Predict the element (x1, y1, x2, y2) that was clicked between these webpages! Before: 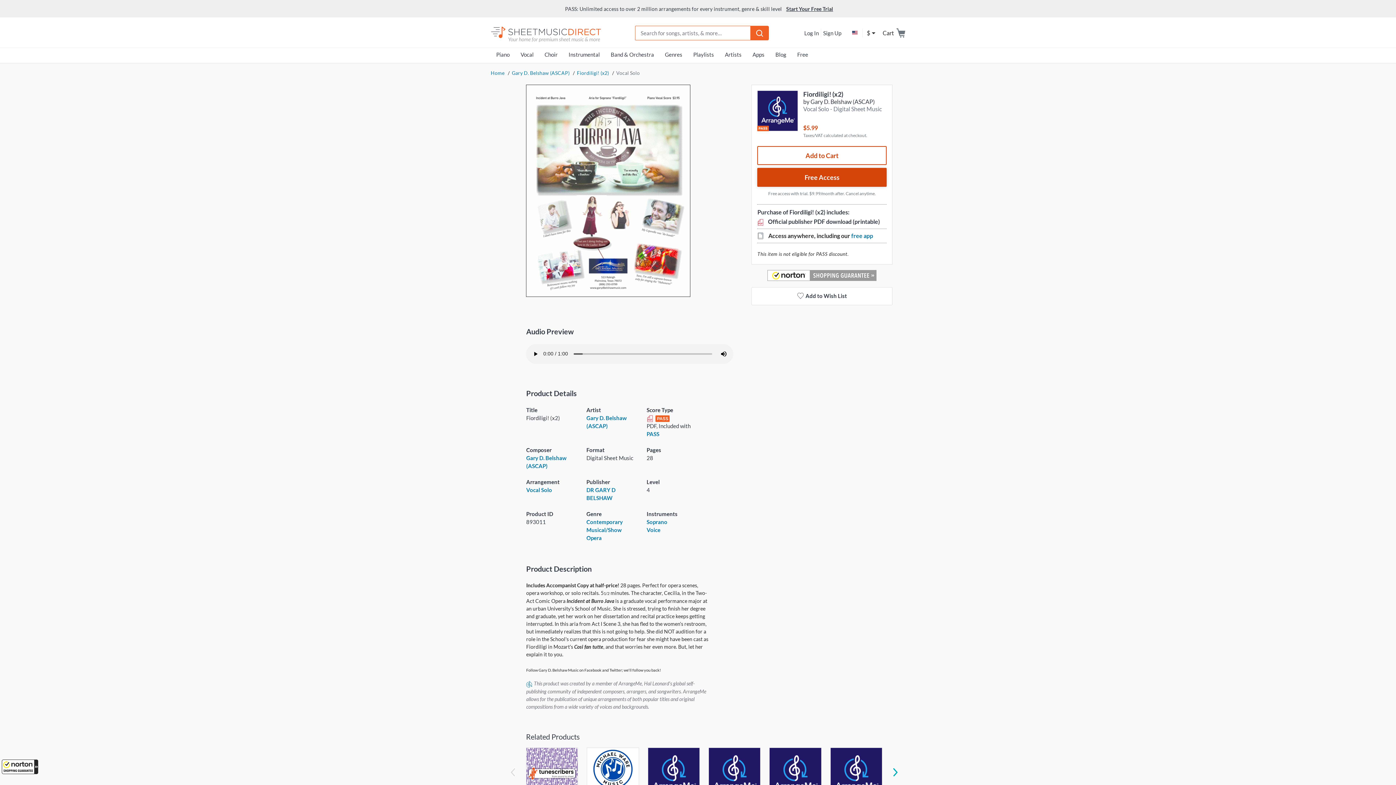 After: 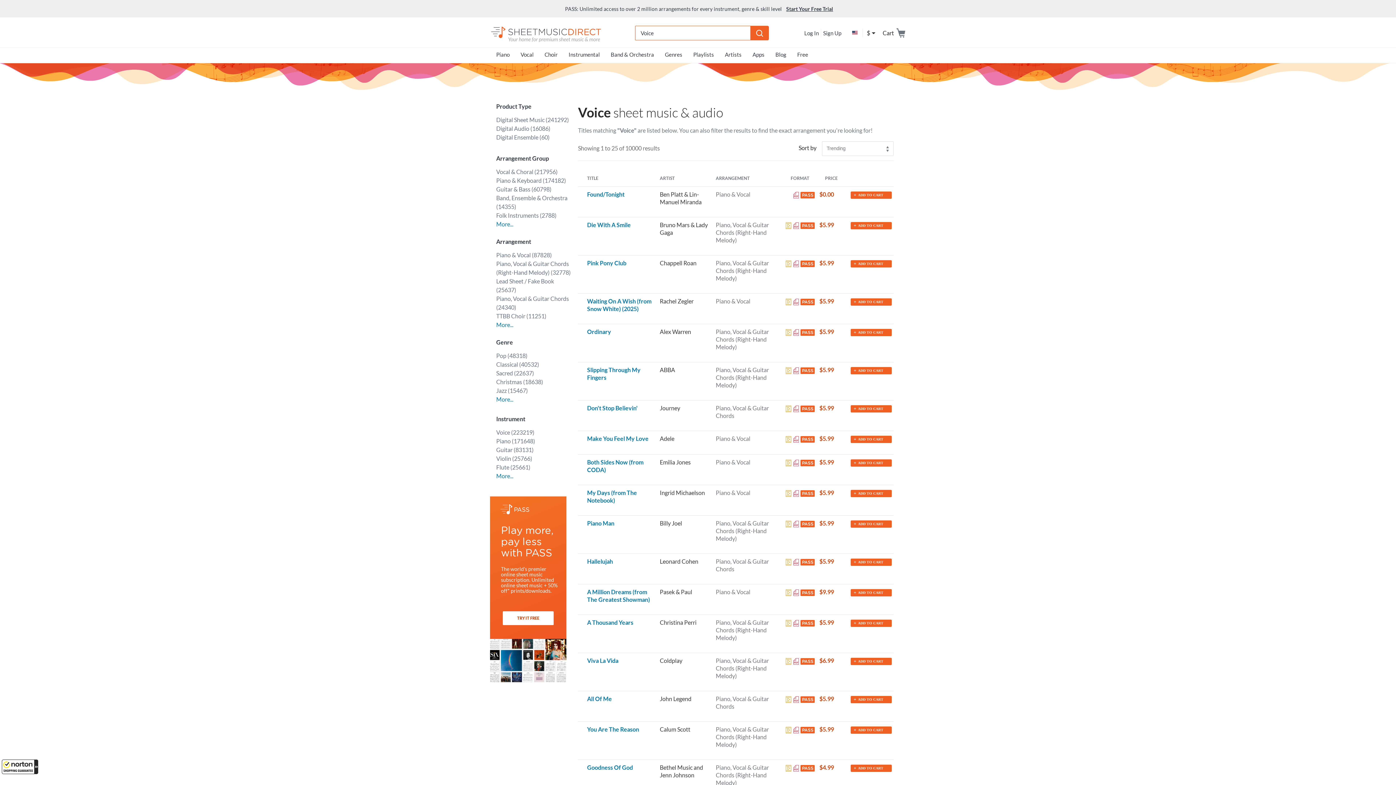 Action: label: Voice bbox: (646, 526, 660, 533)